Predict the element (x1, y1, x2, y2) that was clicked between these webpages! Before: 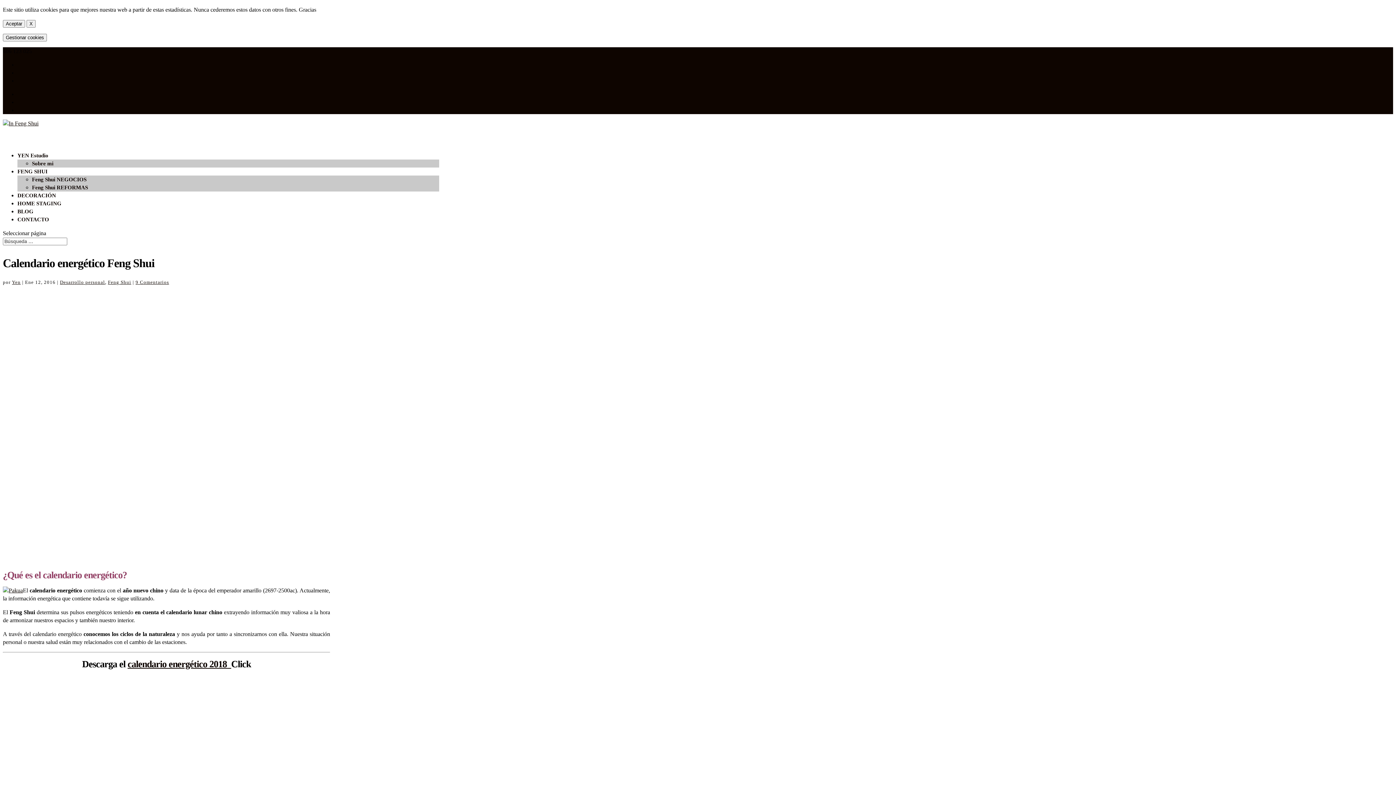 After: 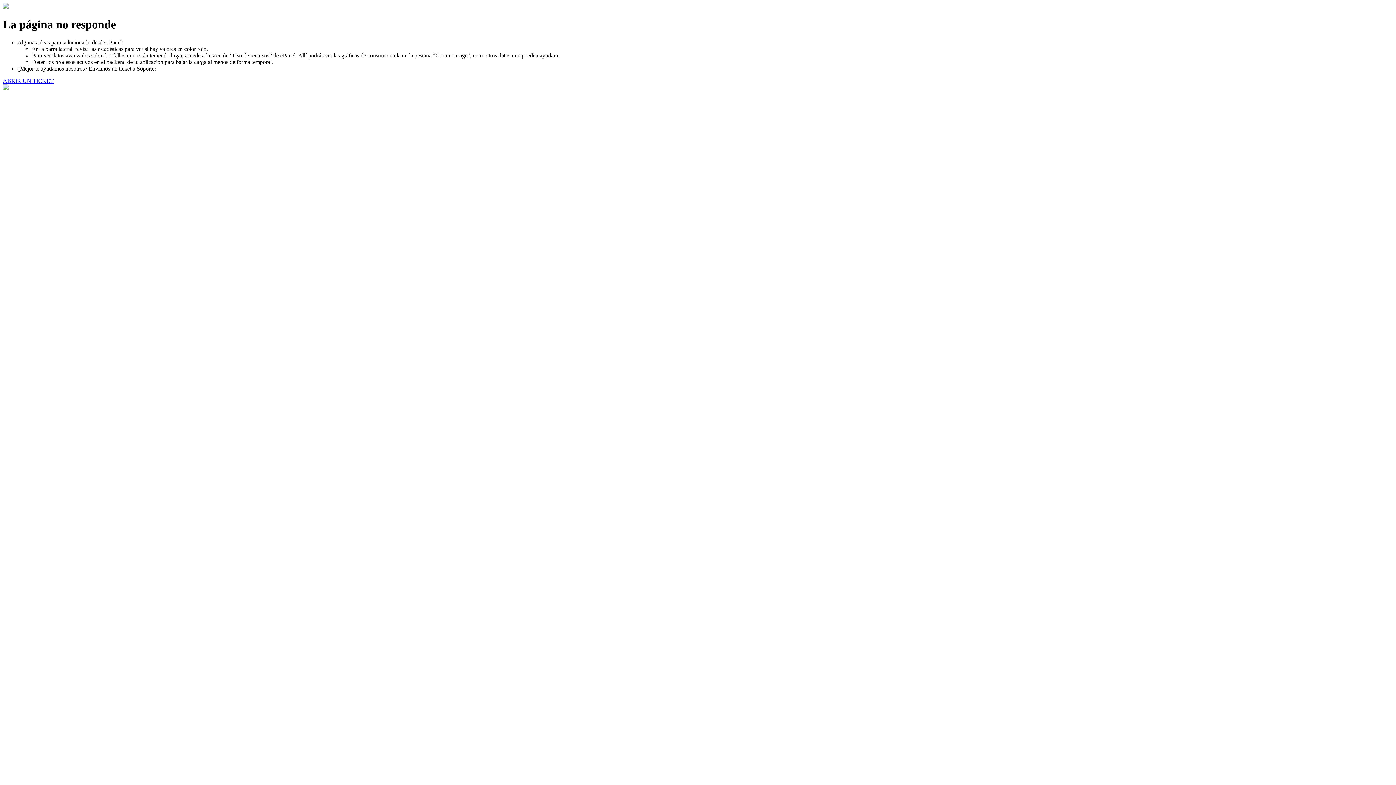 Action: bbox: (2, 587, 22, 593)